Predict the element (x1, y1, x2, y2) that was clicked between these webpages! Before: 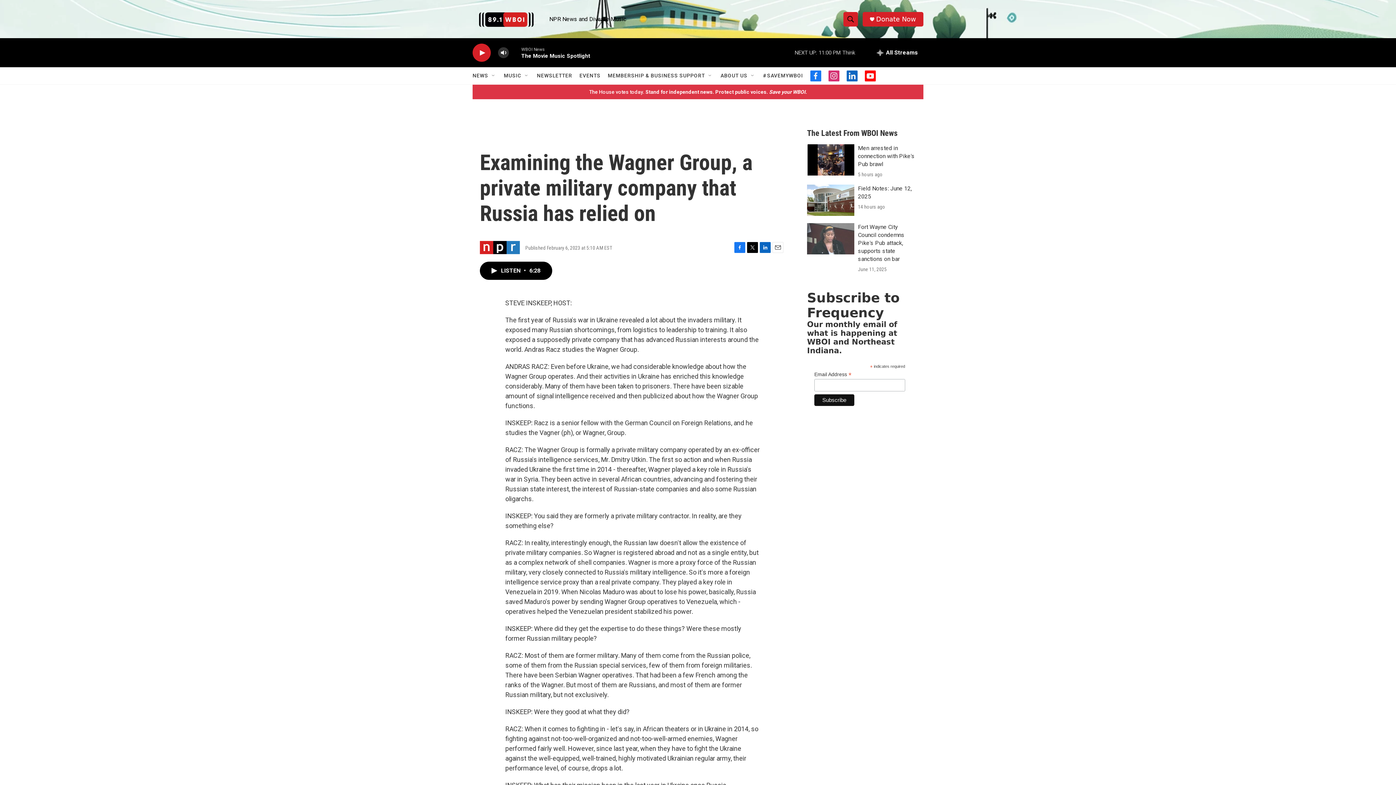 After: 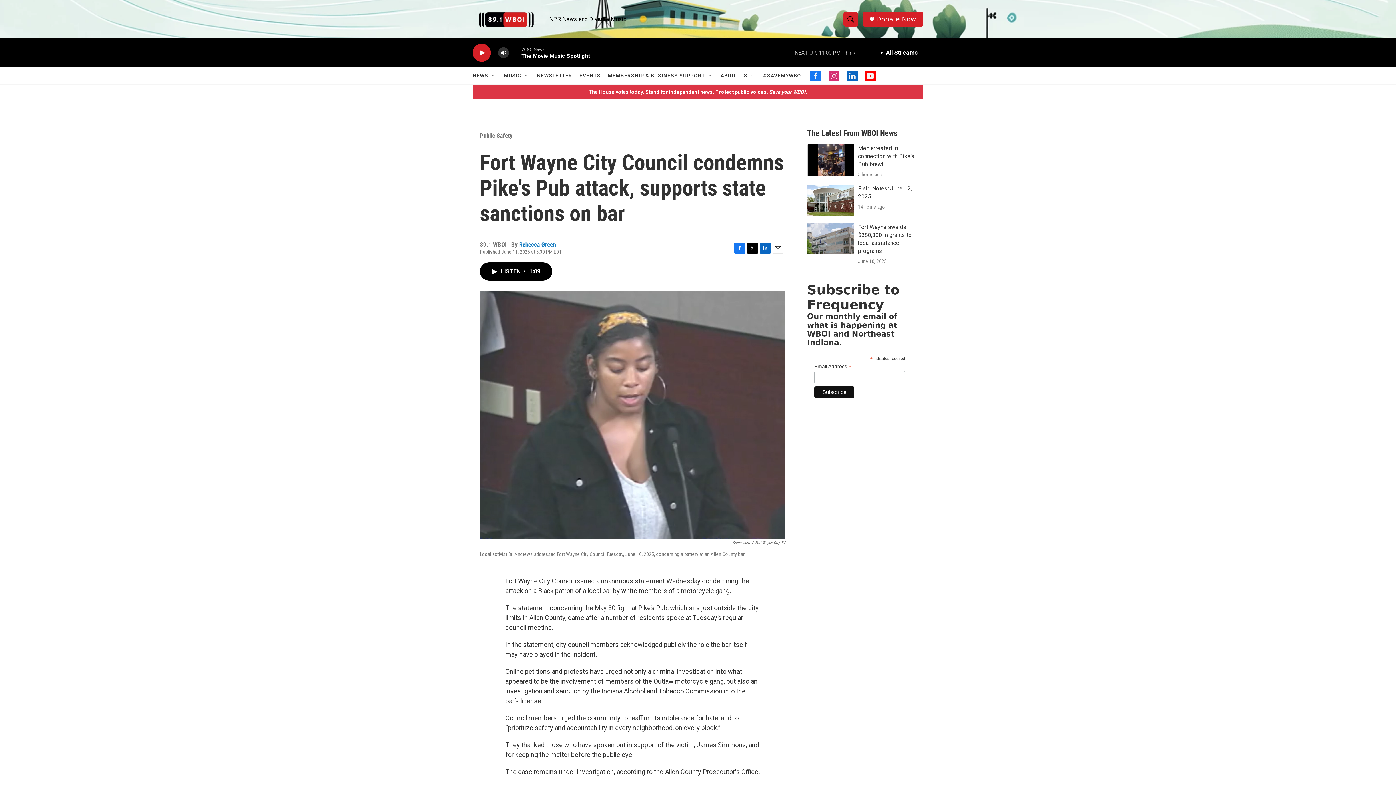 Action: label: Fort Wayne City Council condemns Pike's Pub attack, supports state sanctions on bar bbox: (807, 272, 854, 303)